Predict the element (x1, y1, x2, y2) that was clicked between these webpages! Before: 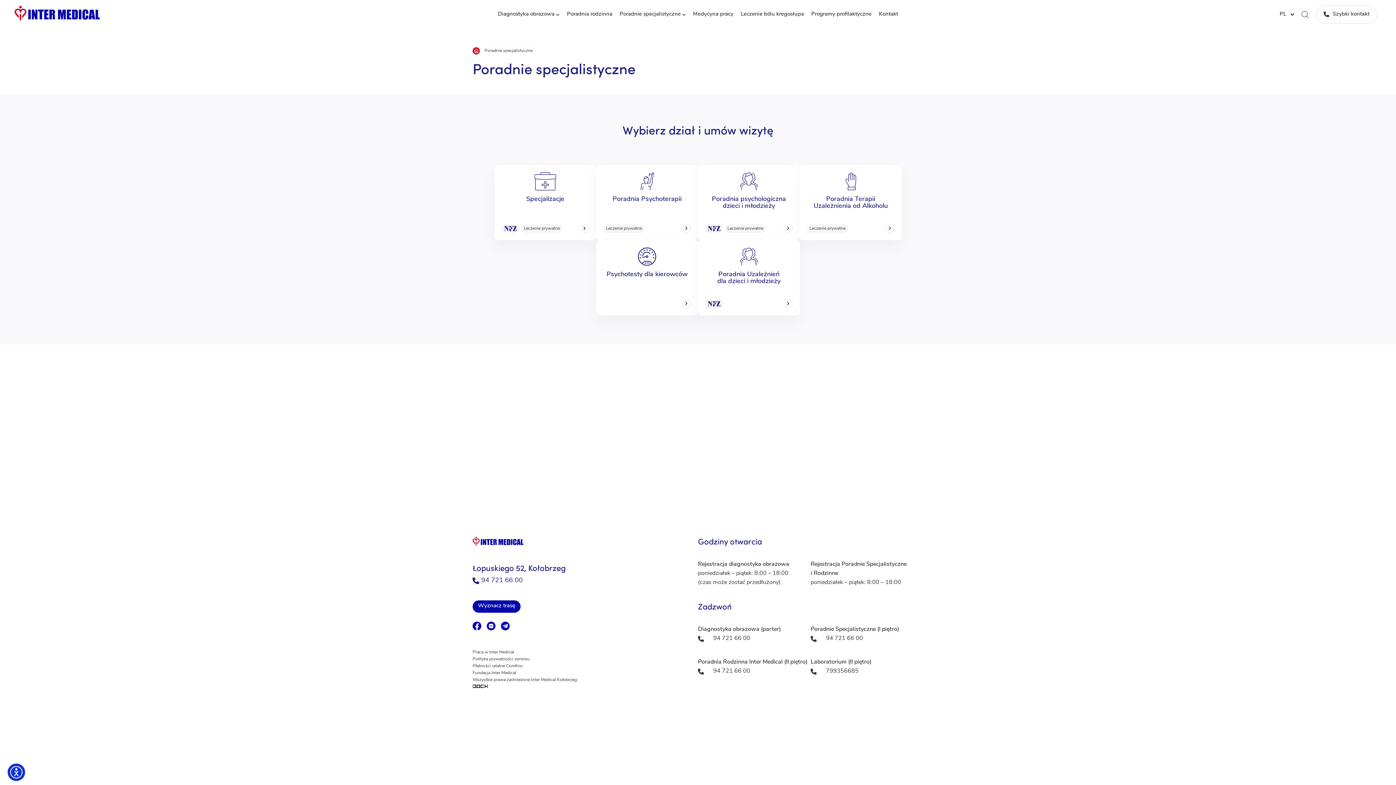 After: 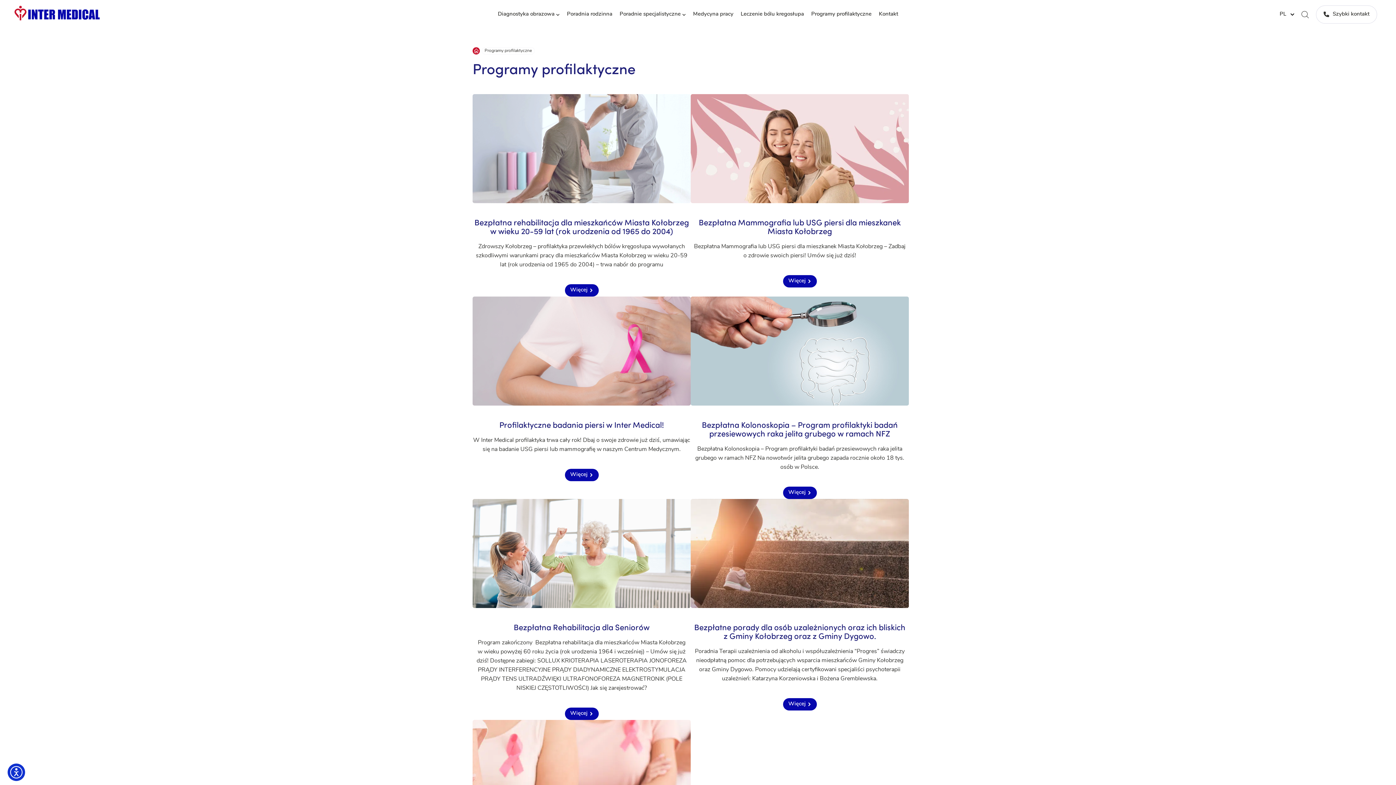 Action: label: Programy profilaktyczne bbox: (811, 0, 871, 29)